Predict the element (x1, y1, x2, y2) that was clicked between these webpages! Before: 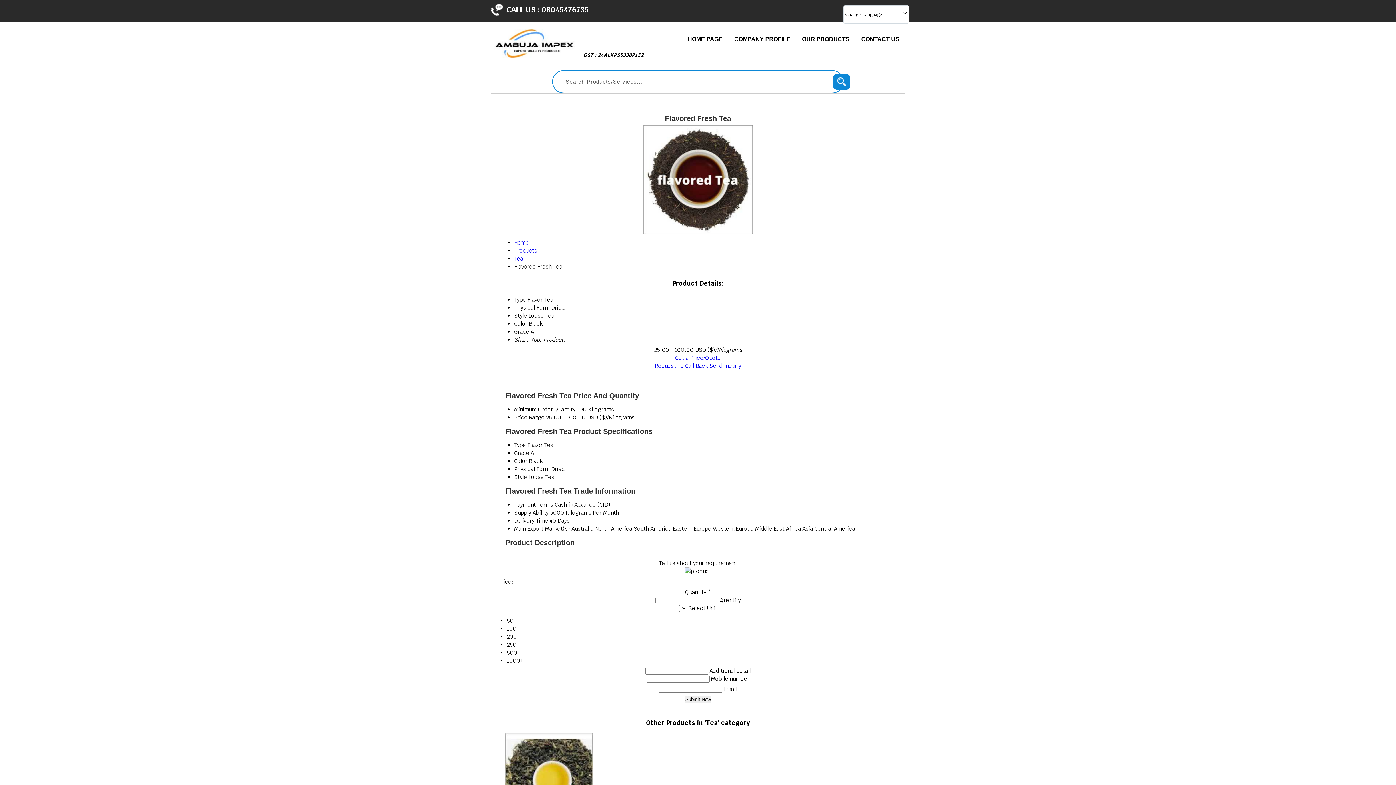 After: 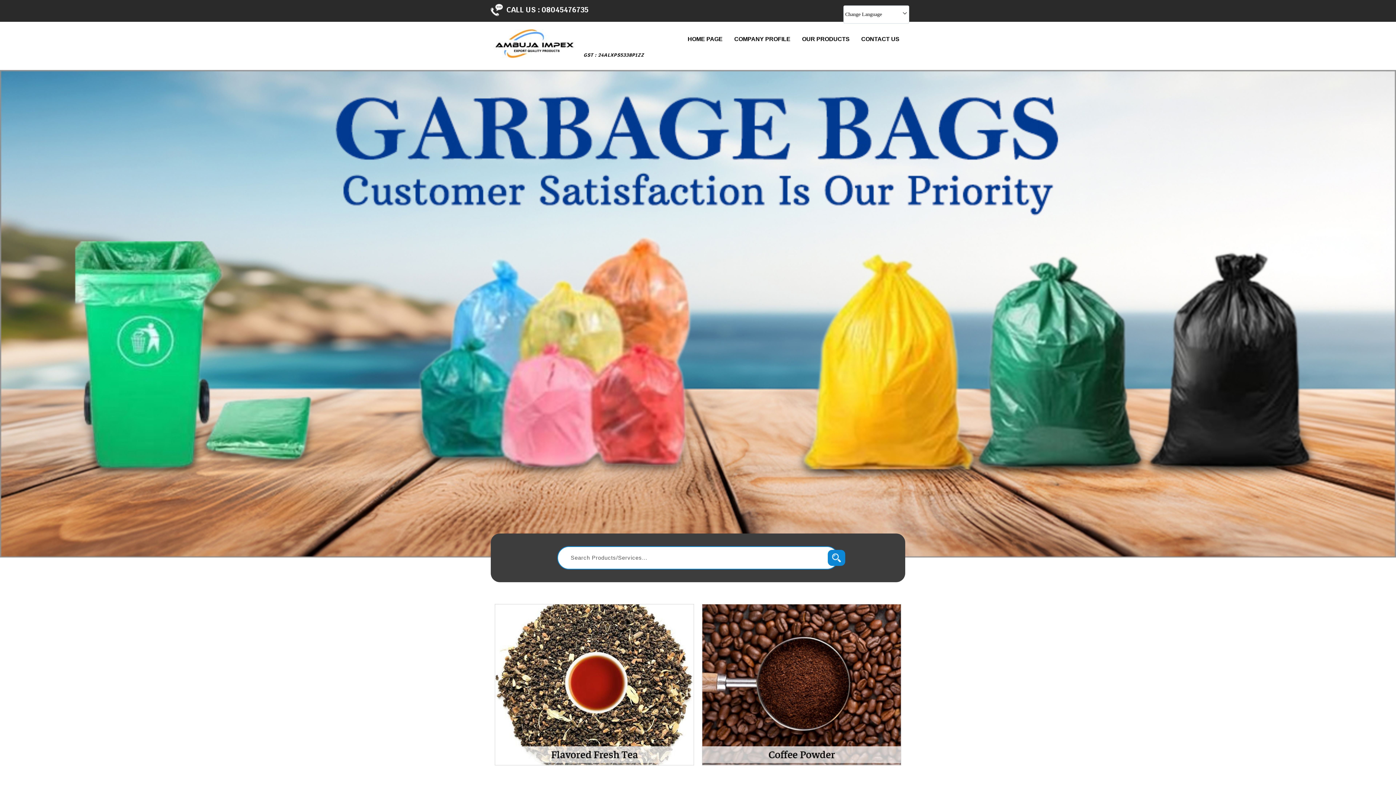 Action: label: HOME PAGE bbox: (682, 32, 728, 45)